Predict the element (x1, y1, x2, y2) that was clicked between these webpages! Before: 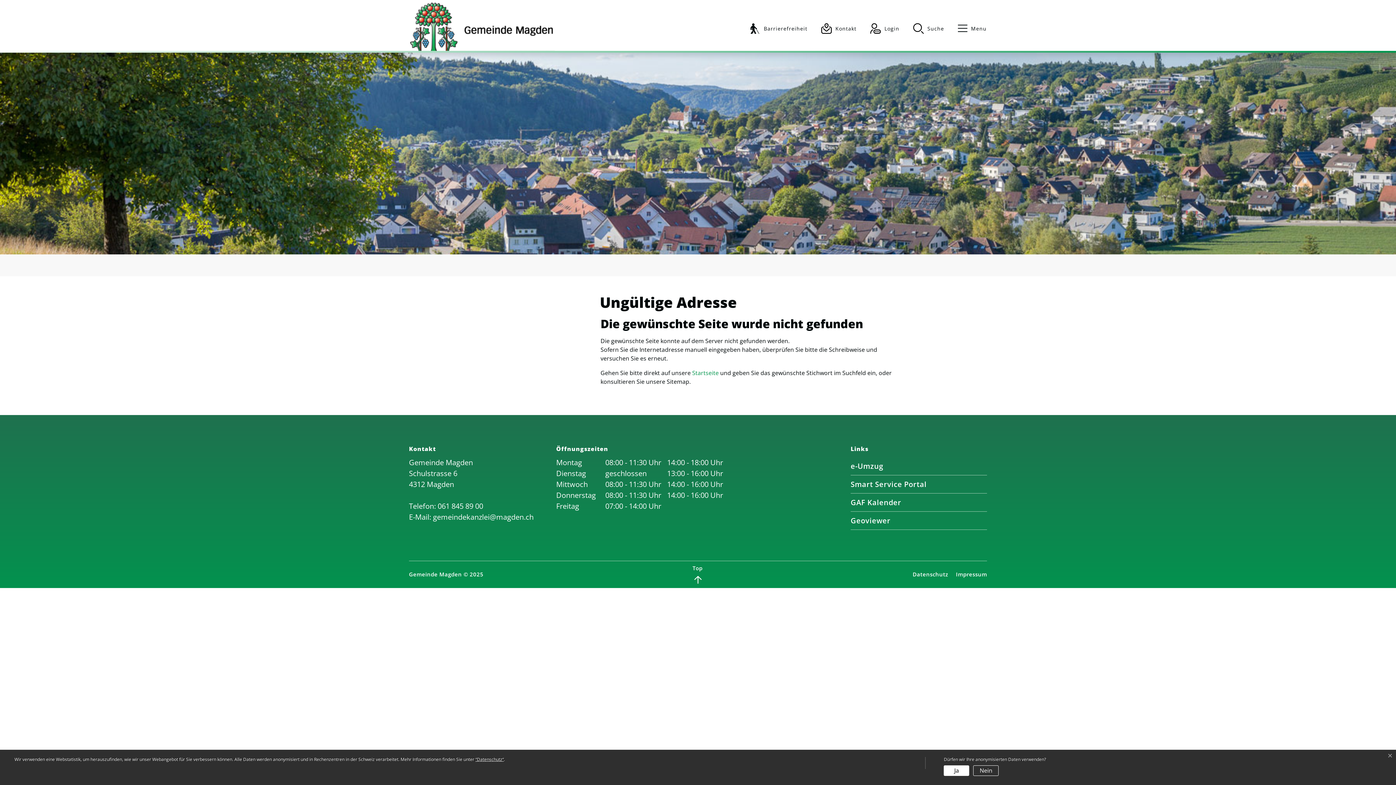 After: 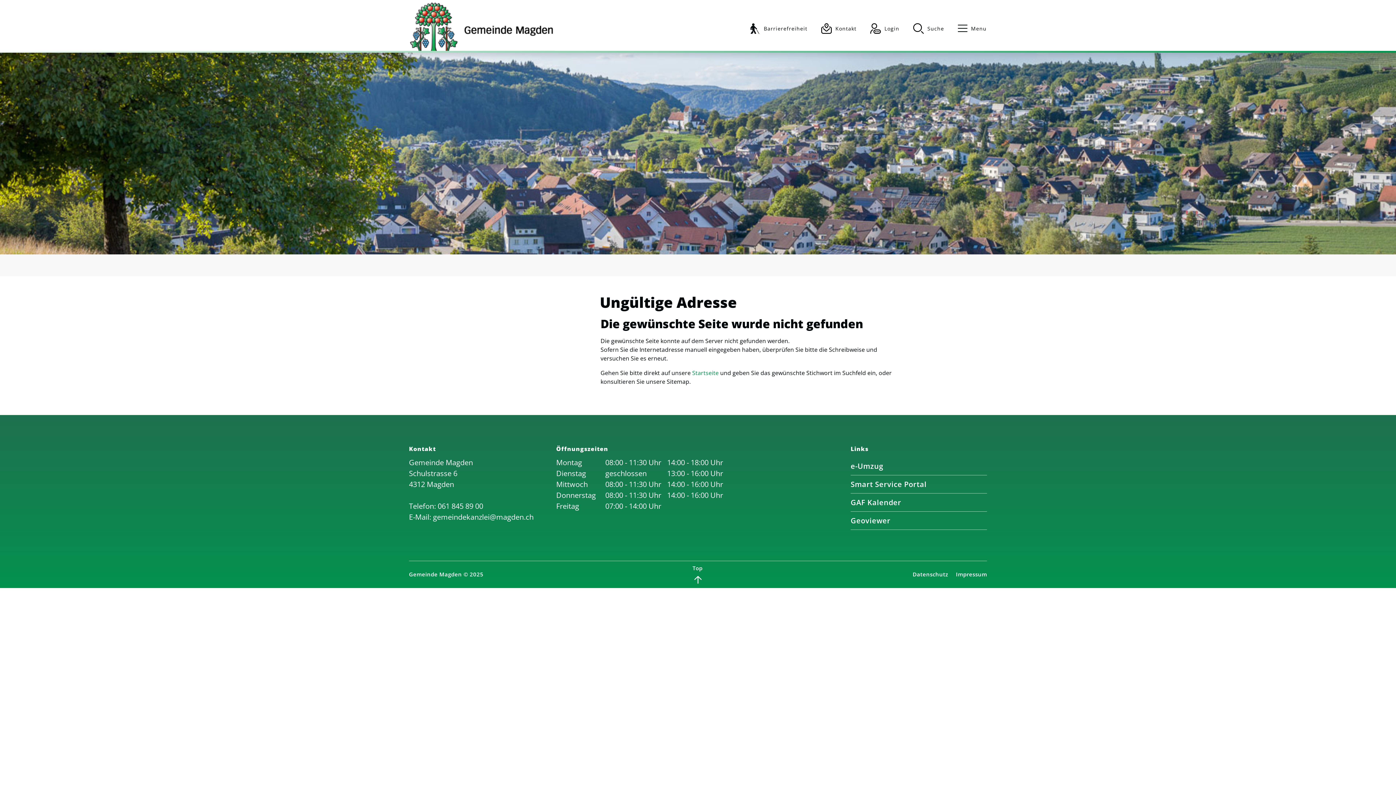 Action: bbox: (973, 765, 999, 776) label: Nein